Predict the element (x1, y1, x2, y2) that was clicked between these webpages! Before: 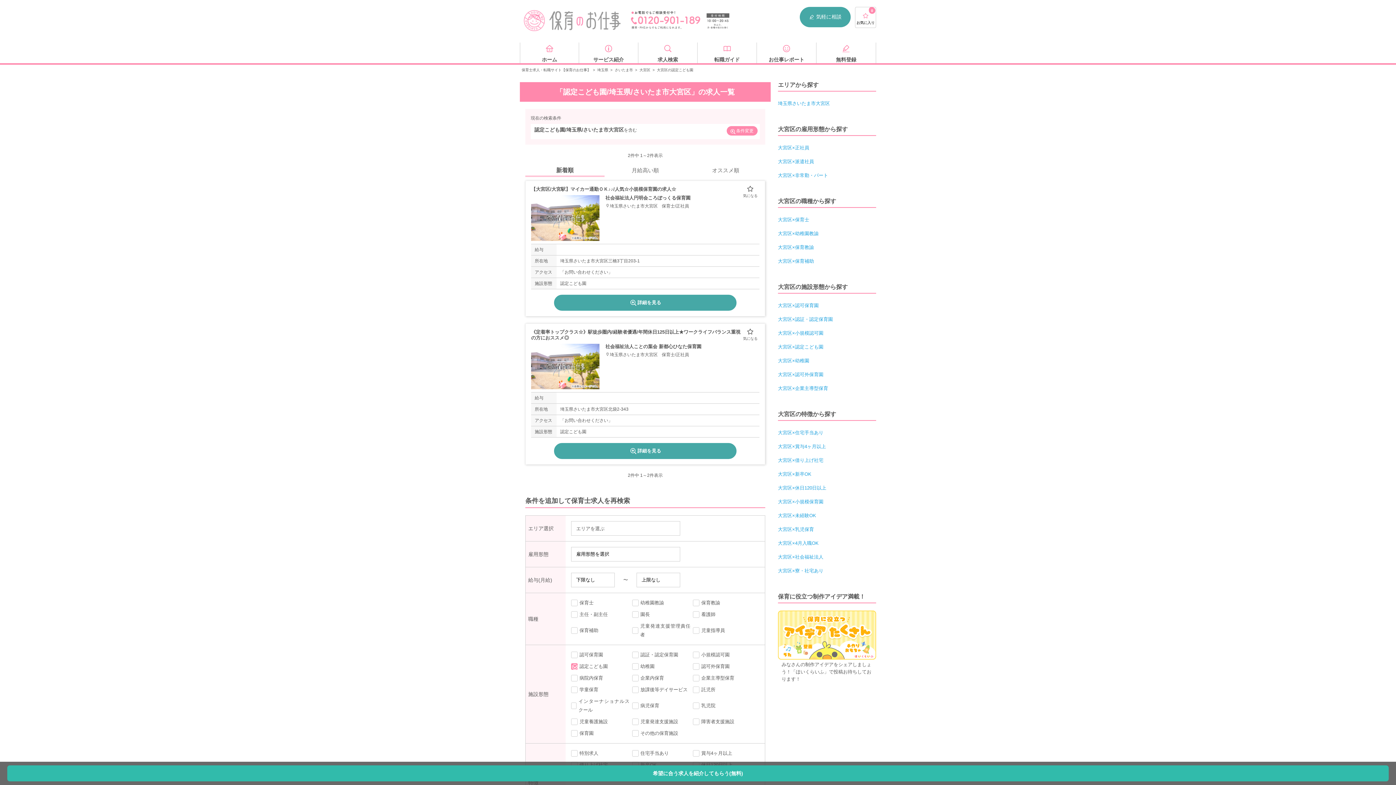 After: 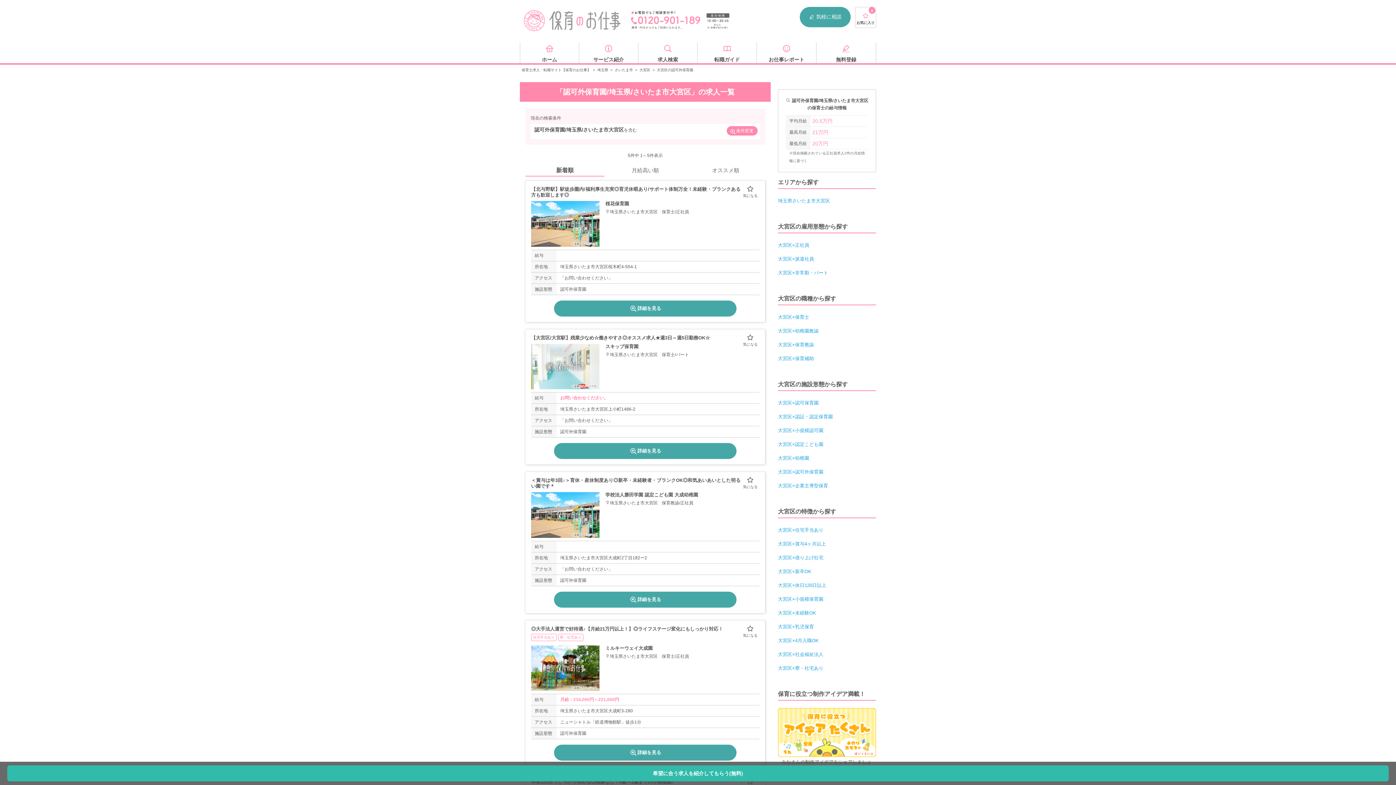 Action: bbox: (778, 372, 823, 377) label: 大宮区×認可外保育園